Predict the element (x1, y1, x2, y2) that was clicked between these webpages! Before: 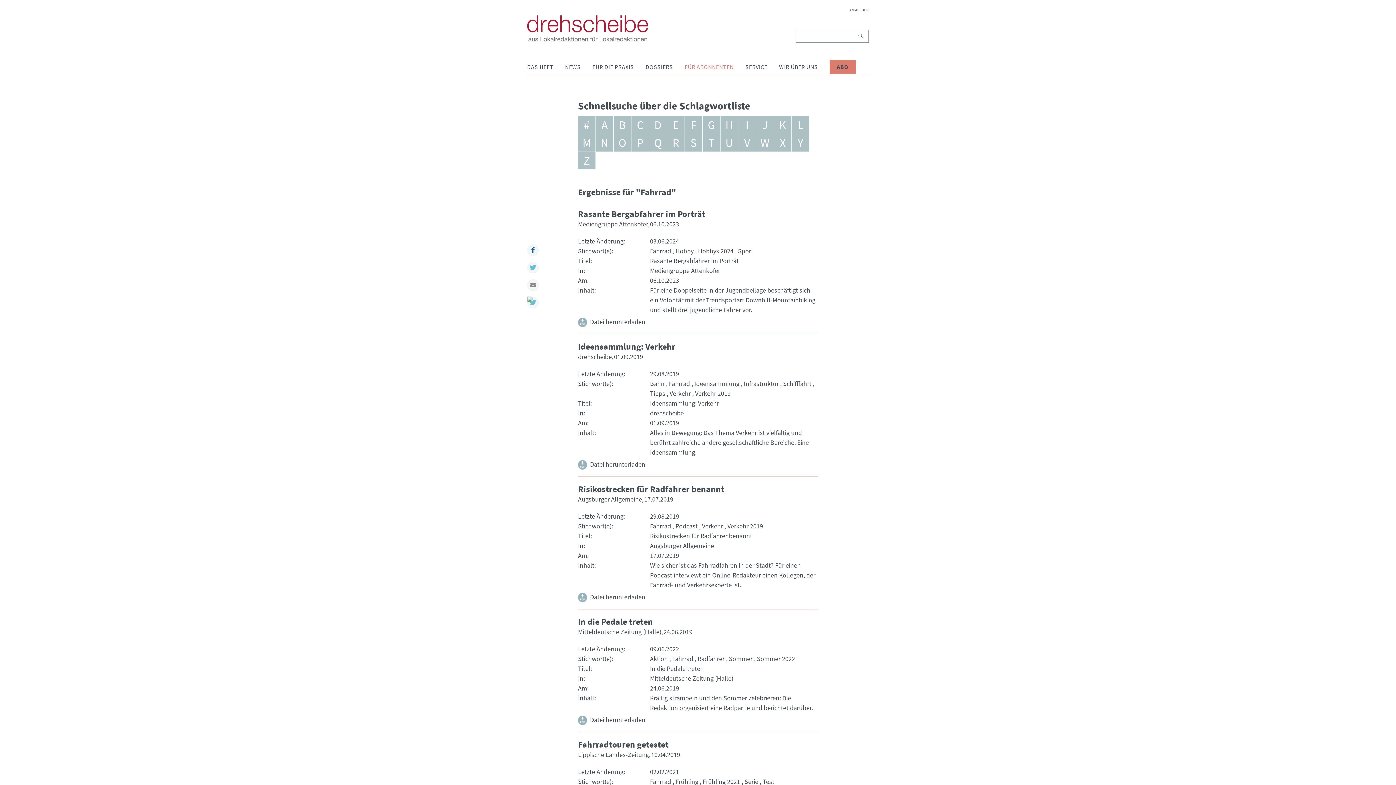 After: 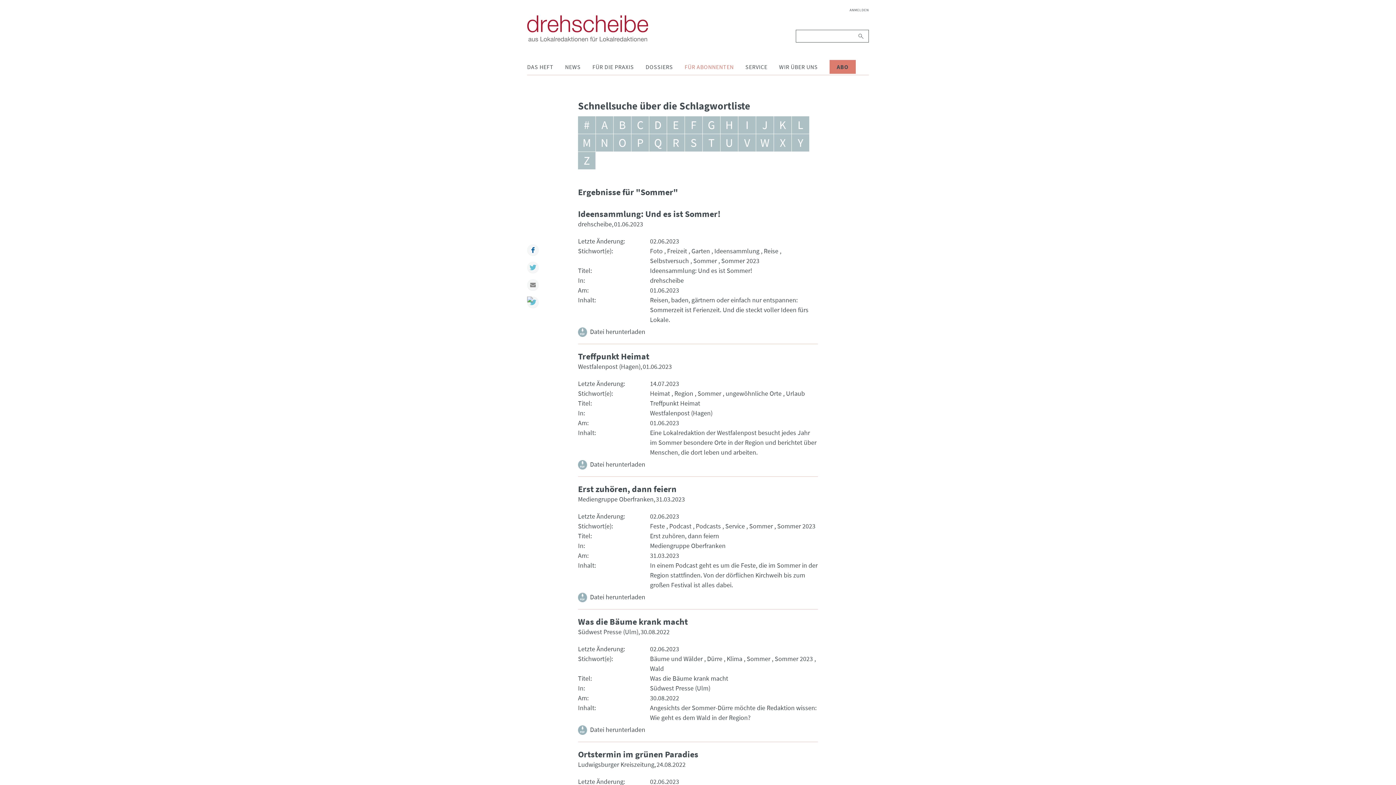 Action: bbox: (729, 654, 752, 663) label: Sommer